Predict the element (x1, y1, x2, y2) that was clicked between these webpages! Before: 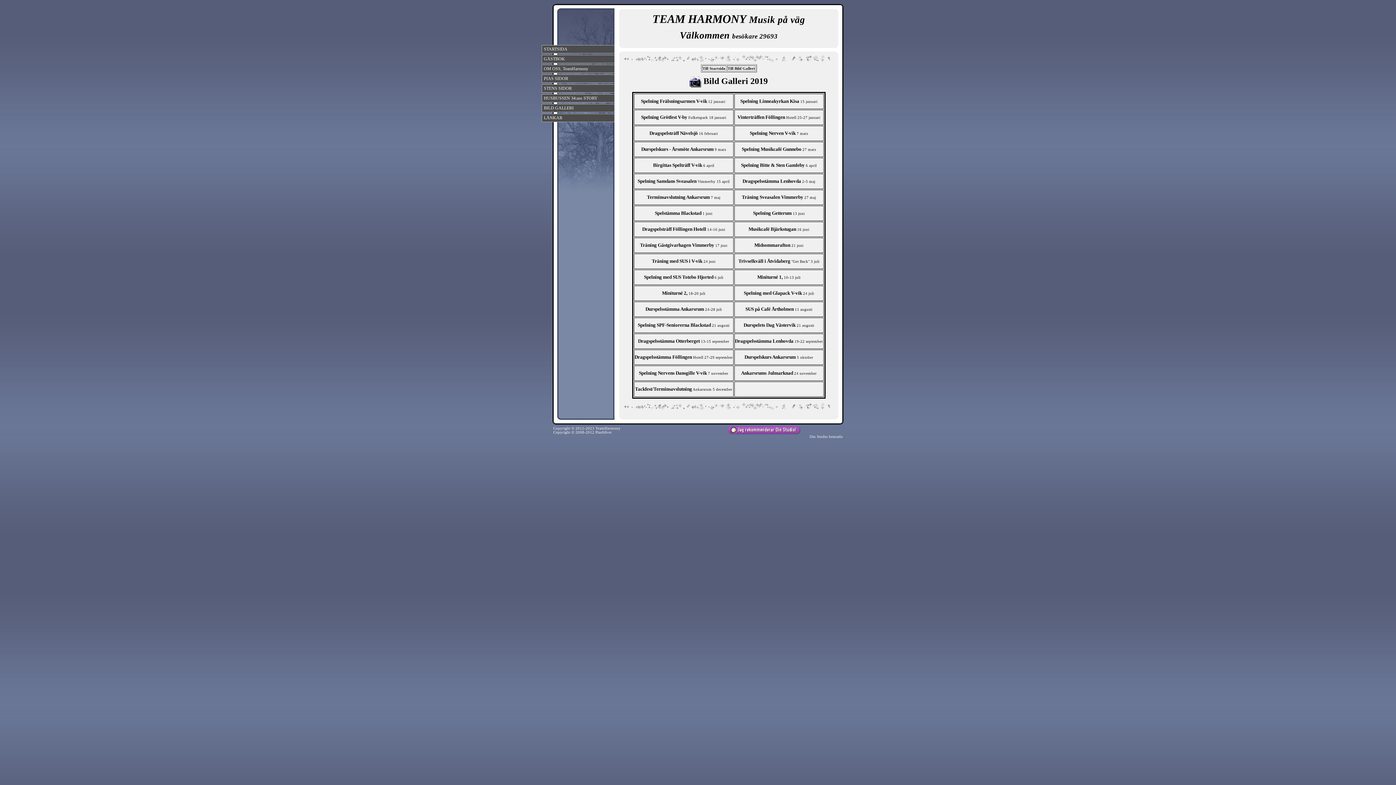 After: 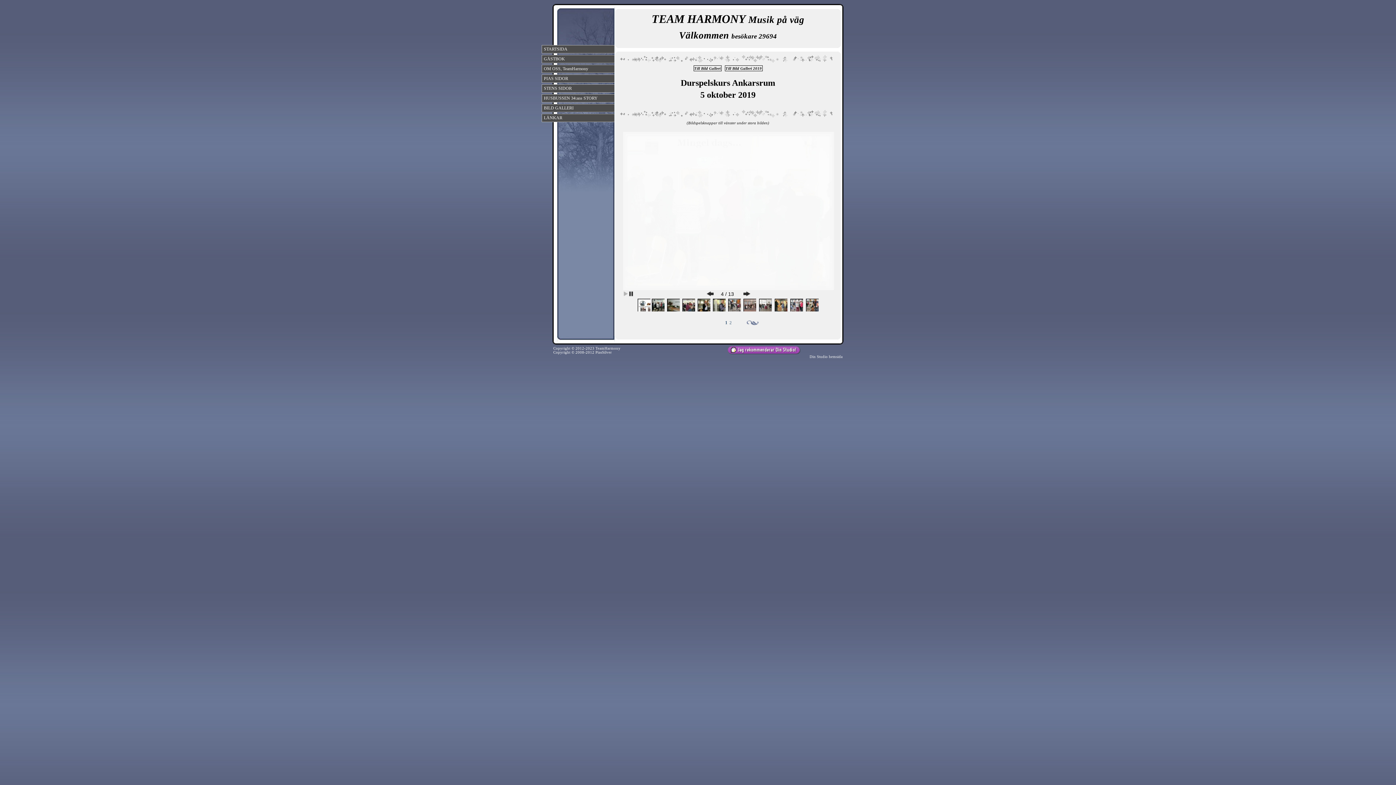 Action: label: Durspelskurs Ankarsrum 5 oktober bbox: (744, 355, 813, 359)